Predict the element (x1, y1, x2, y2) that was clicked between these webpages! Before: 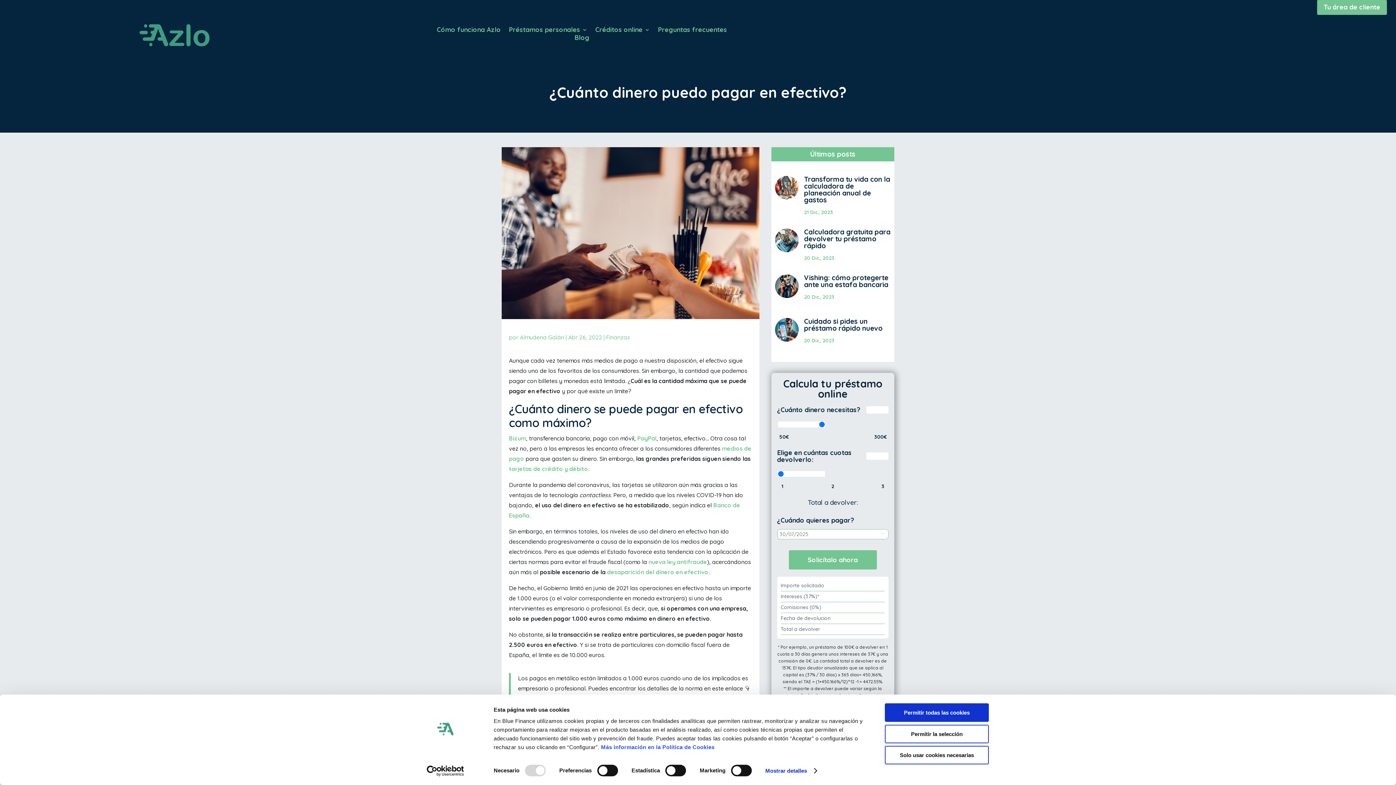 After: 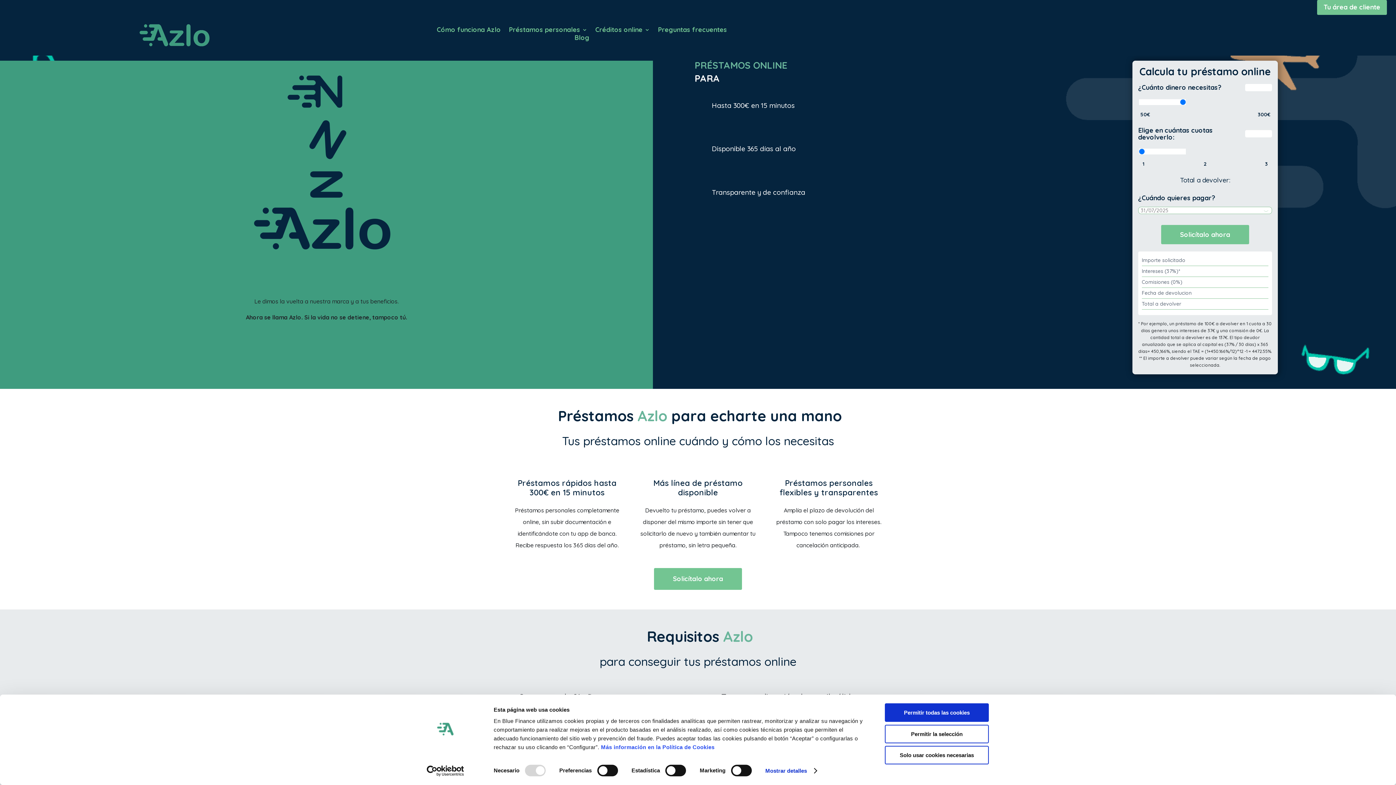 Action: bbox: (138, 40, 210, 47)